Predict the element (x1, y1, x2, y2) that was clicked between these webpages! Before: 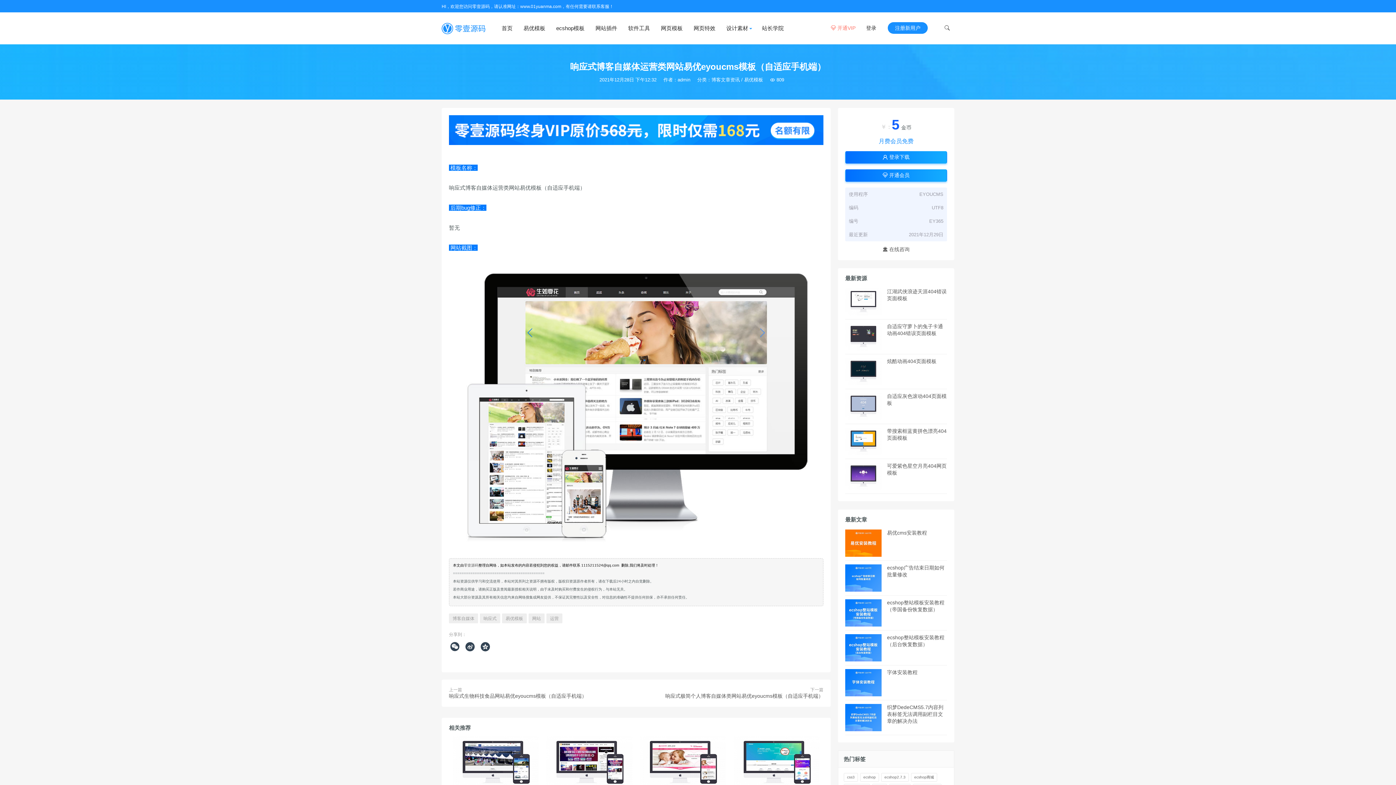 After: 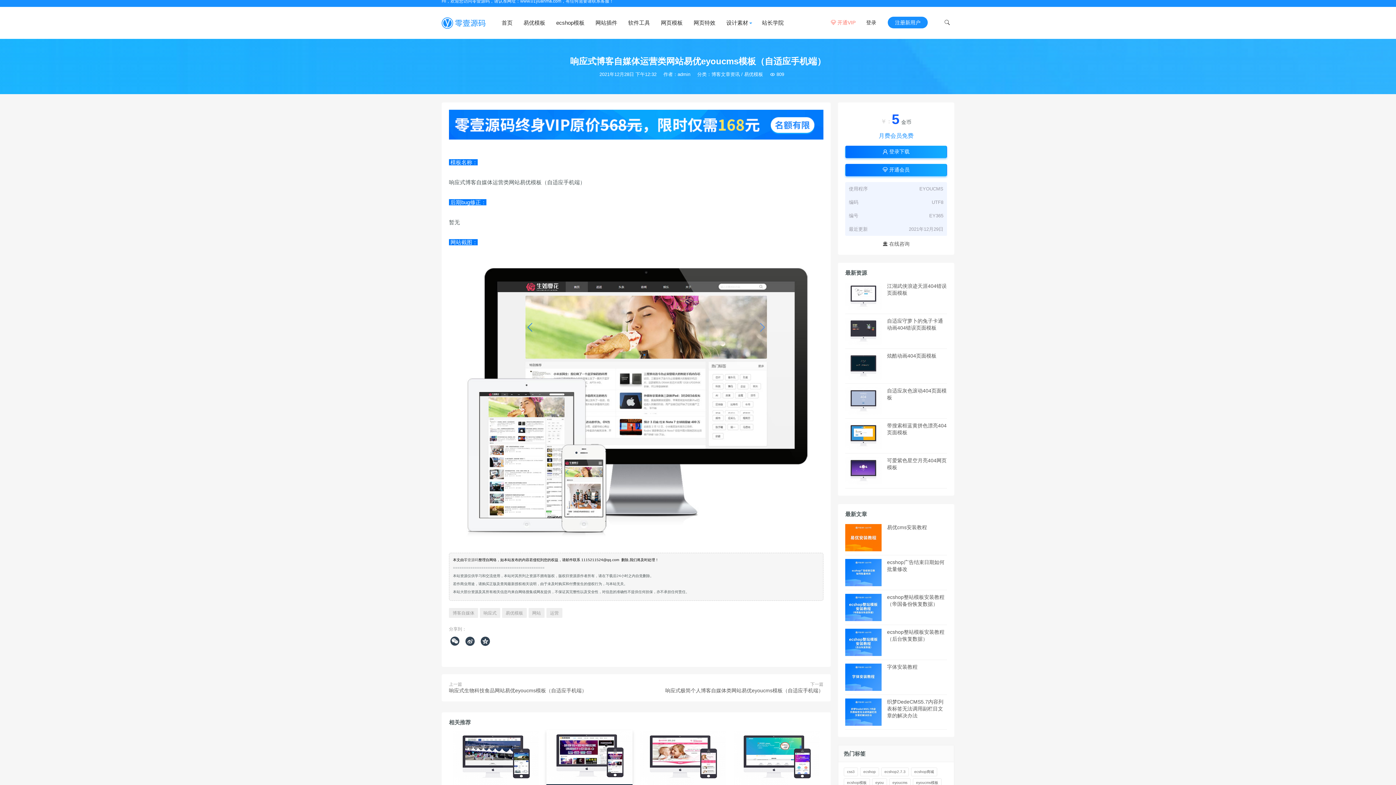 Action: bbox: (546, 736, 632, 791)